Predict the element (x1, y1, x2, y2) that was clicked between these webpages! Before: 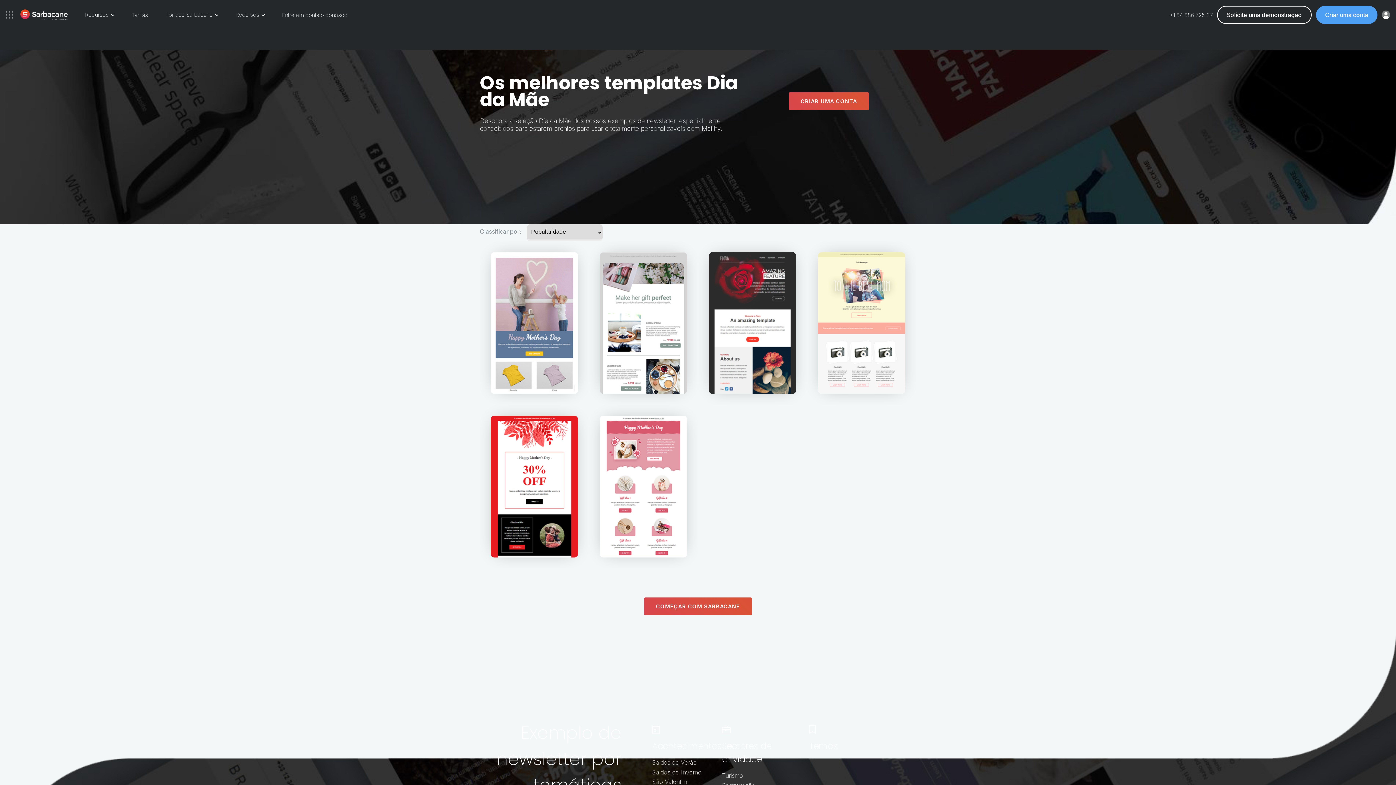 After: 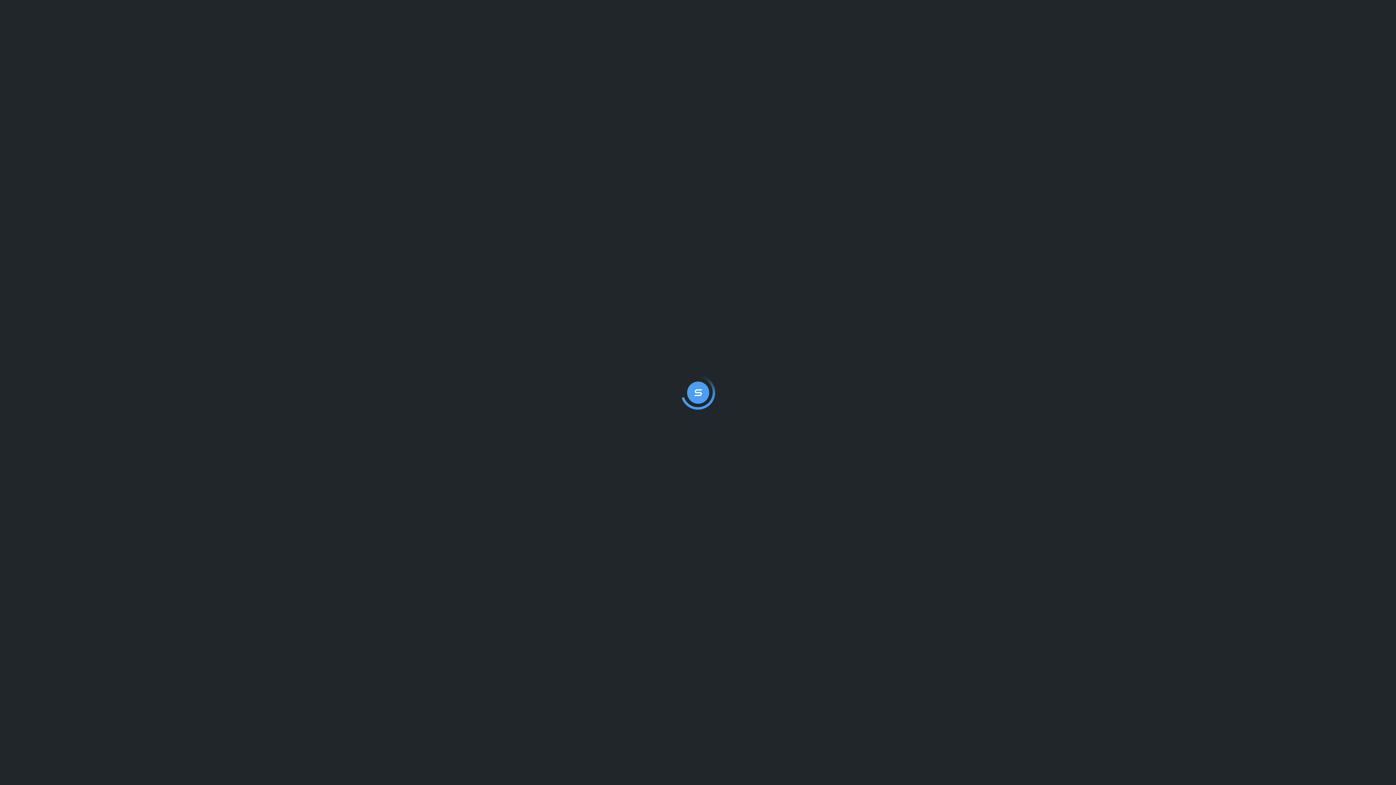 Action: bbox: (1382, 10, 1390, 19)